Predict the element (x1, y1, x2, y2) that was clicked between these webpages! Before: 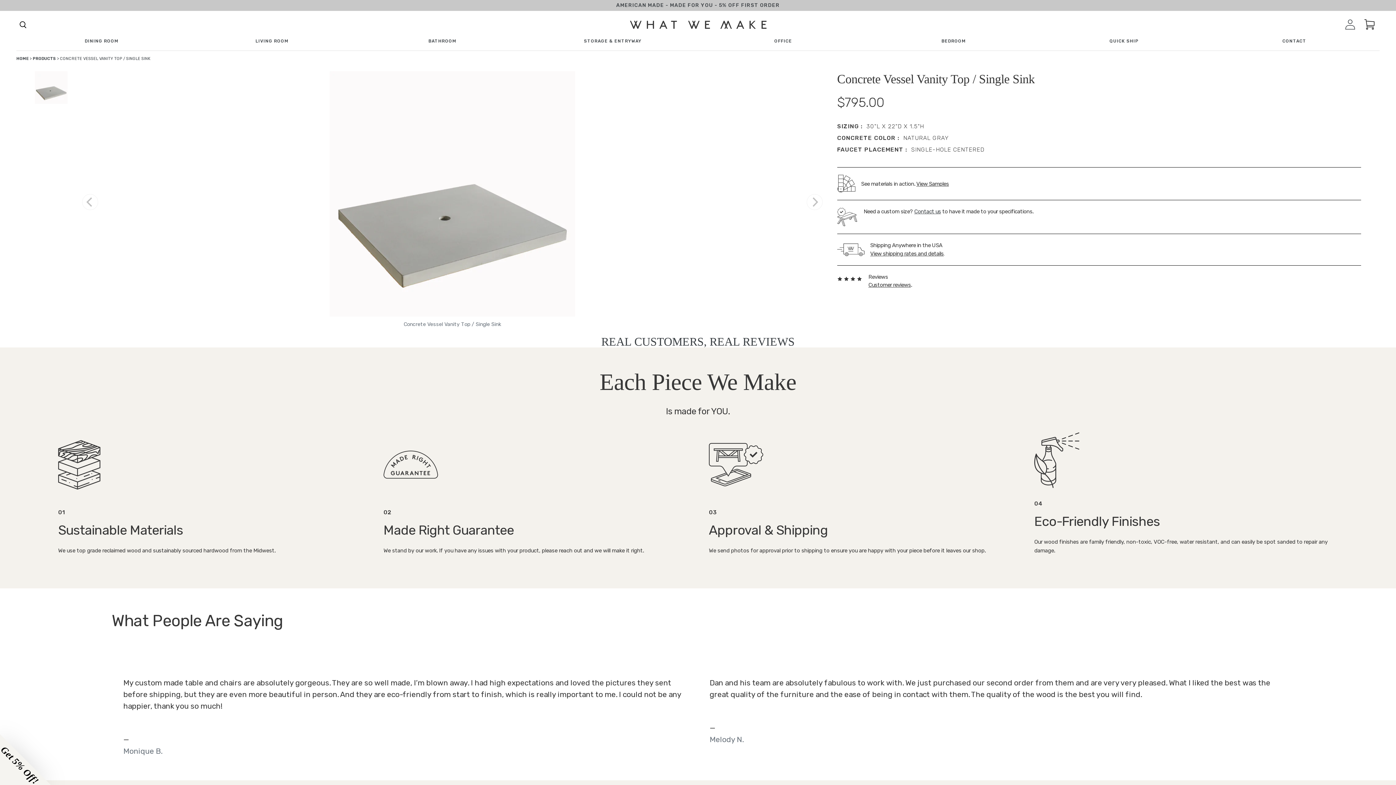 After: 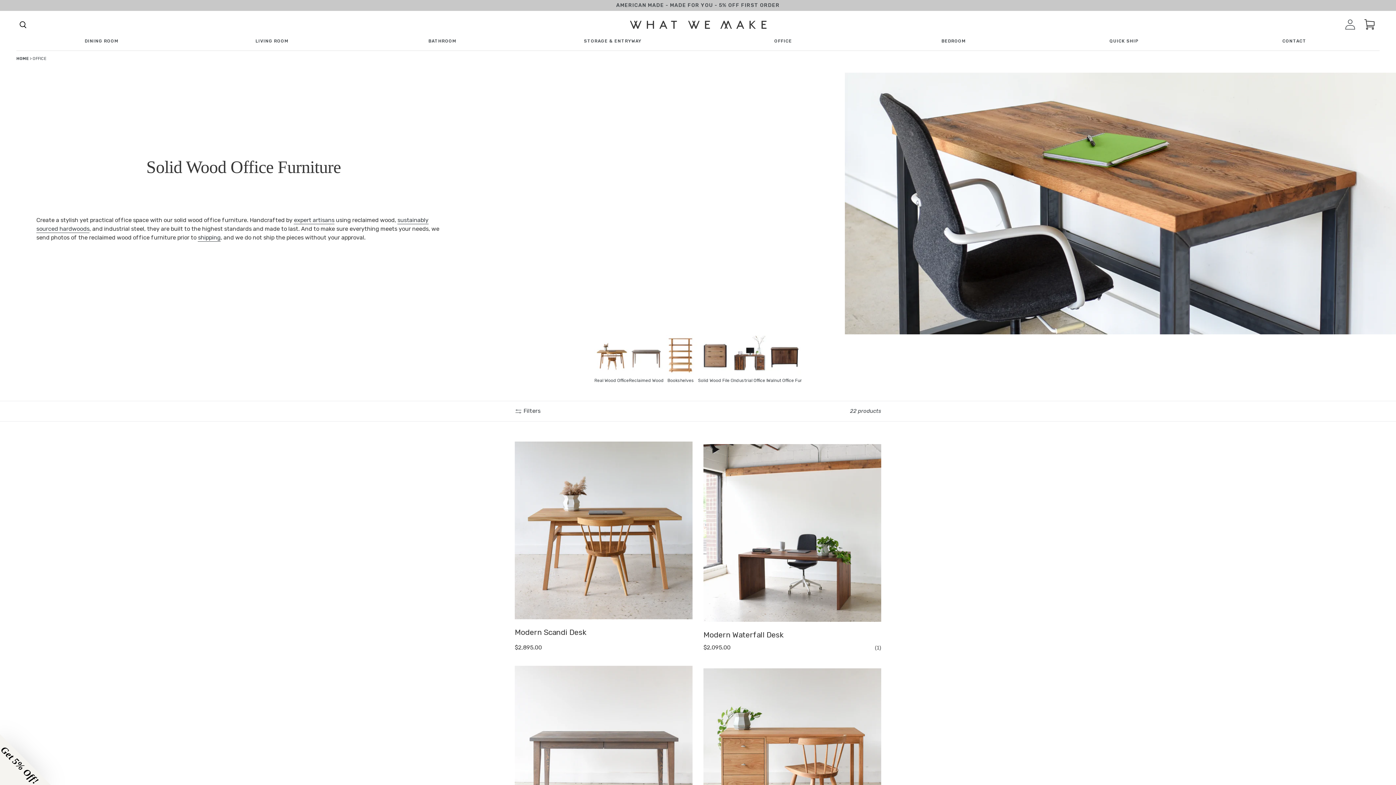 Action: label: OFFICE bbox: (774, 38, 792, 44)